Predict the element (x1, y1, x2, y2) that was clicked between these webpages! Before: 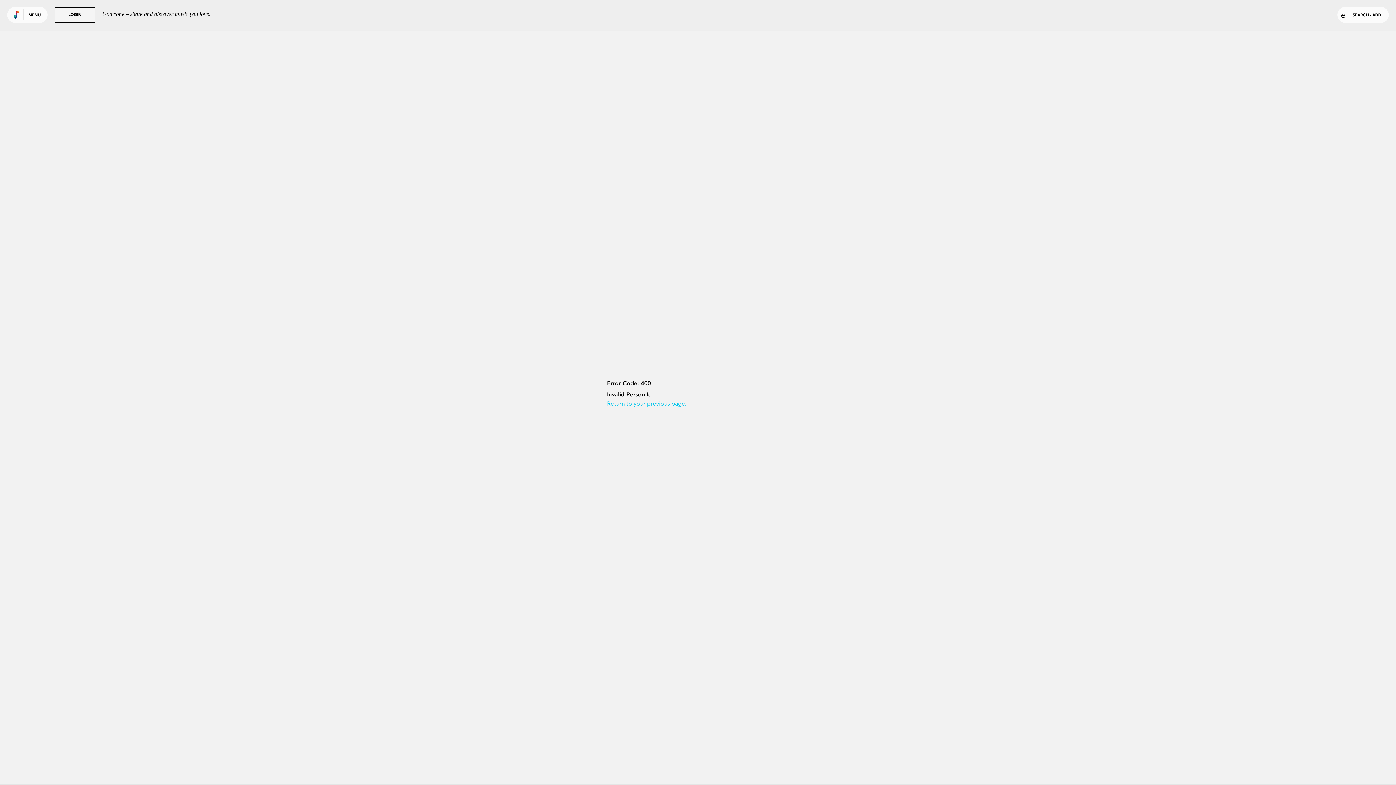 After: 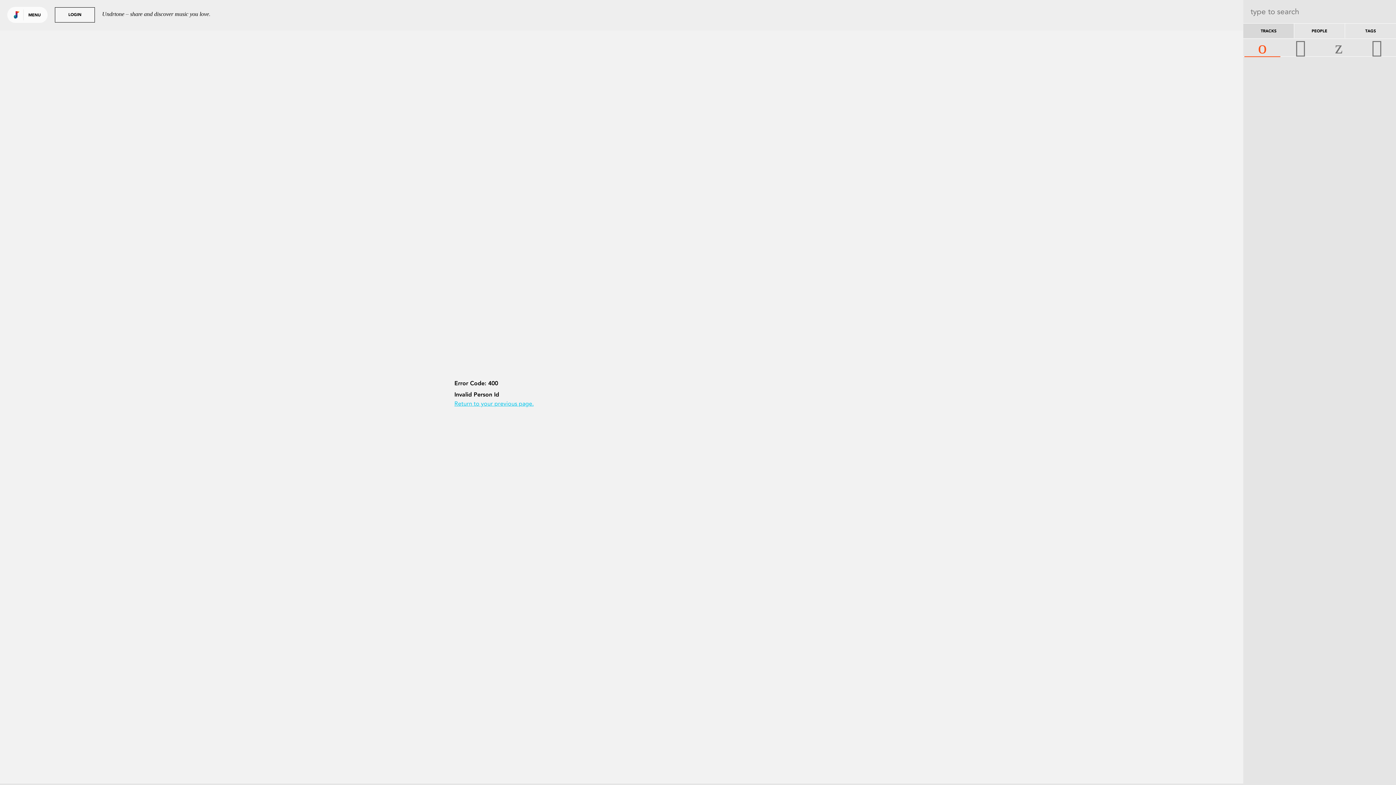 Action: label: SEARCH / ADD bbox: (1337, 6, 1389, 22)